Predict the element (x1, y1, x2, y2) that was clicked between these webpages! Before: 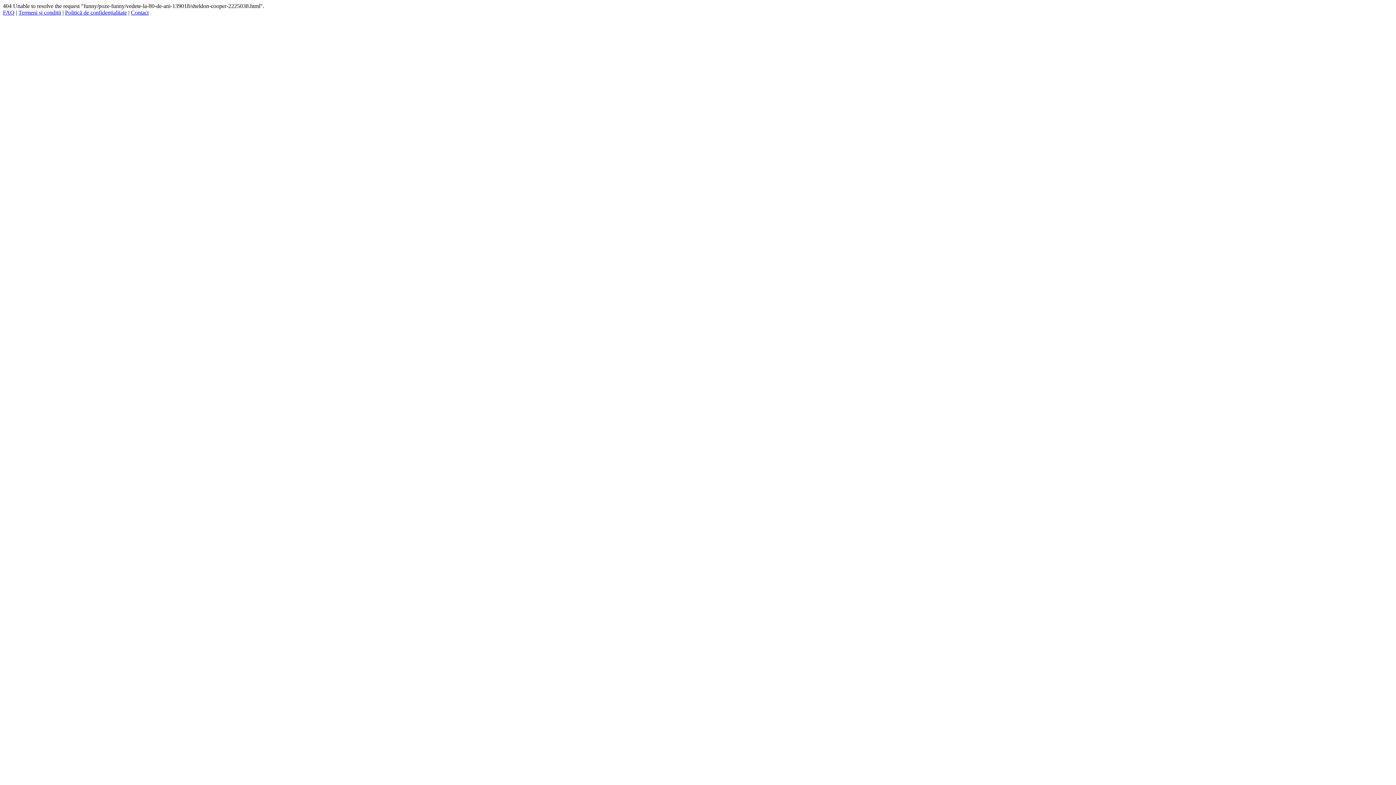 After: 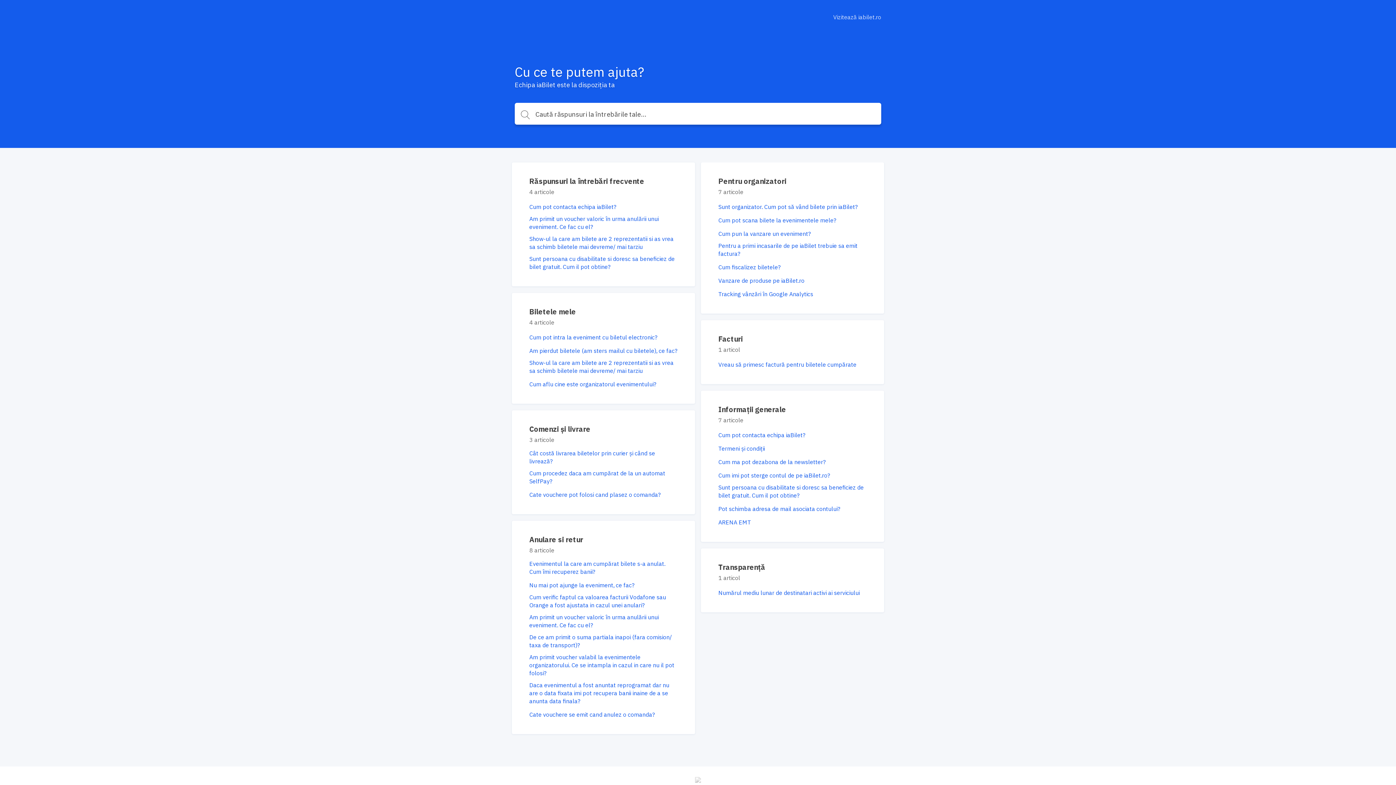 Action: bbox: (2, 9, 14, 15) label: FAQ